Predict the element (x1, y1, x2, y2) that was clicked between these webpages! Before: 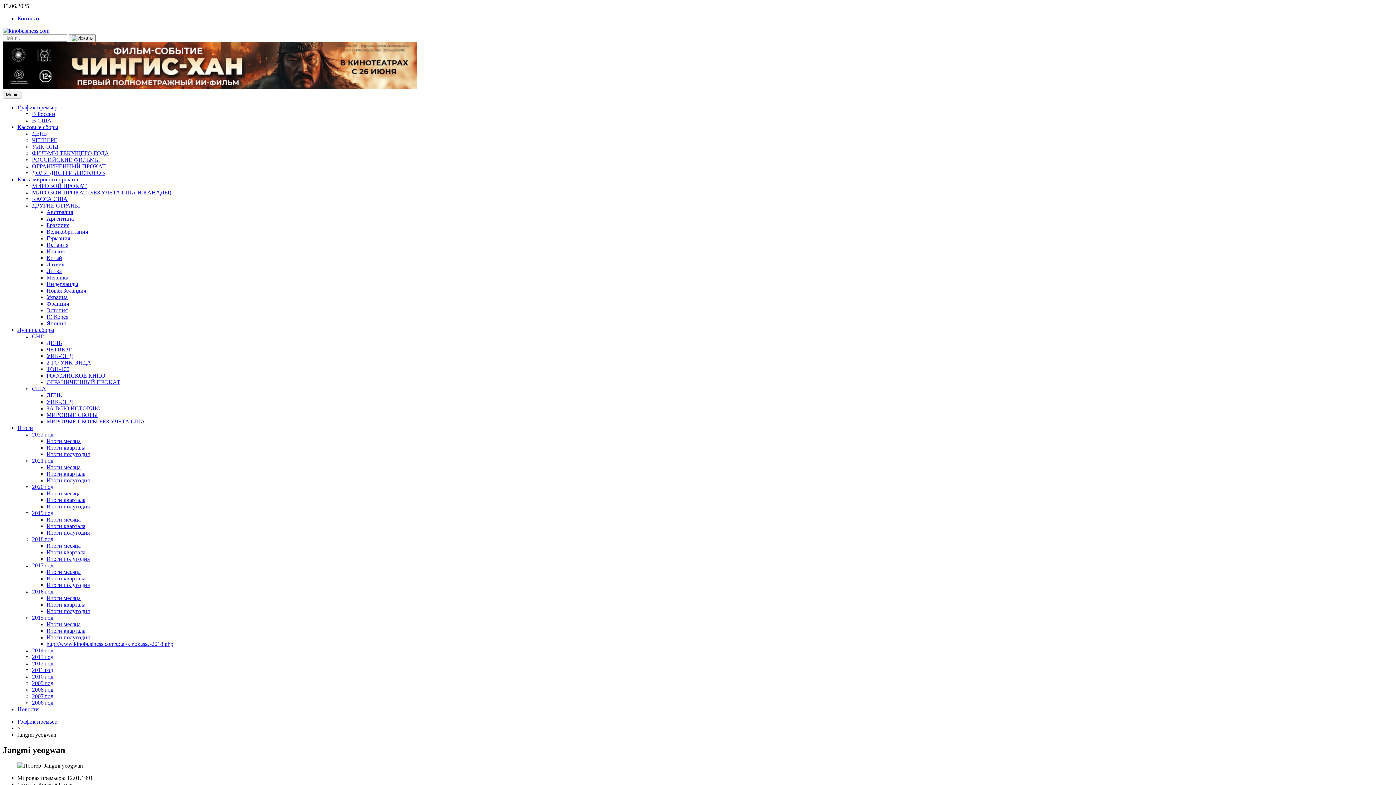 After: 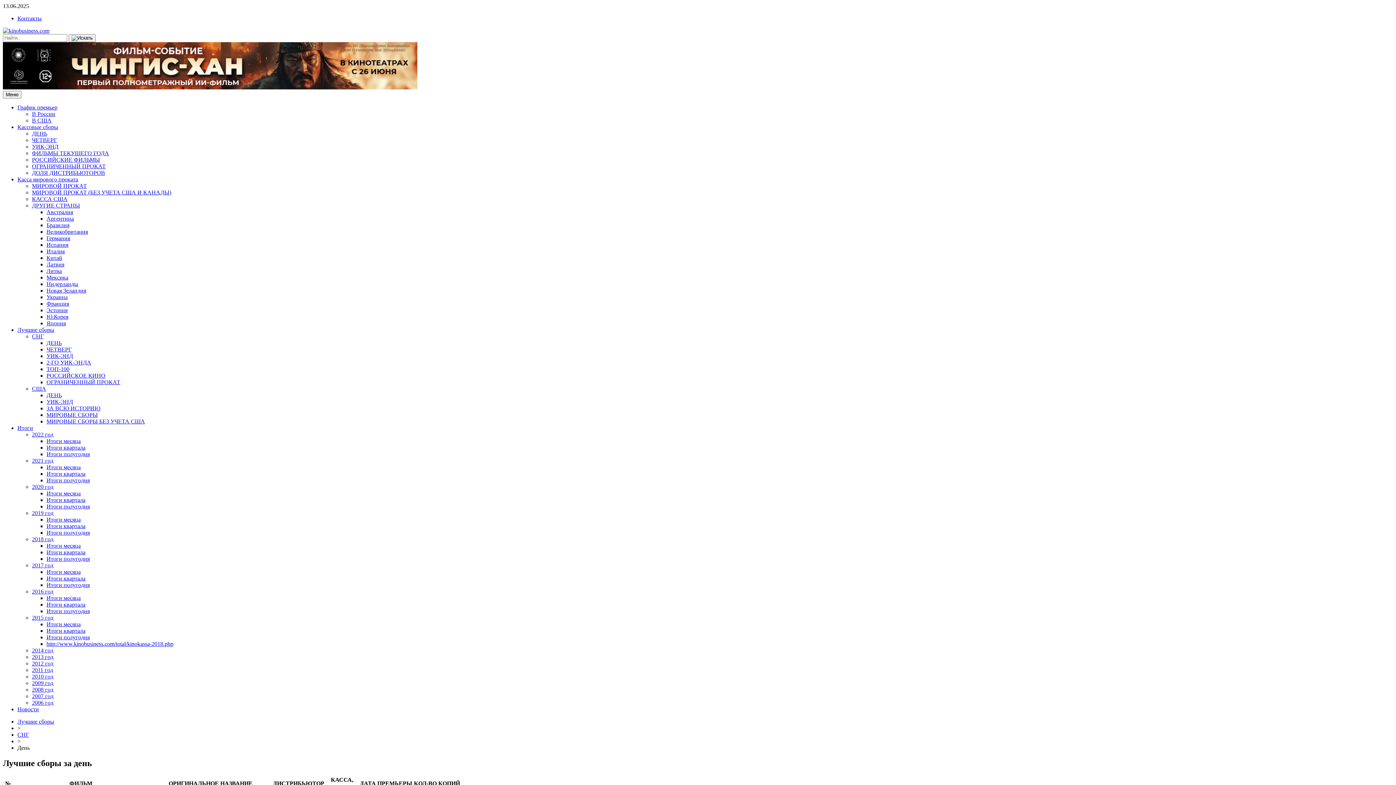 Action: label: ДЕНЬ bbox: (46, 340, 61, 346)